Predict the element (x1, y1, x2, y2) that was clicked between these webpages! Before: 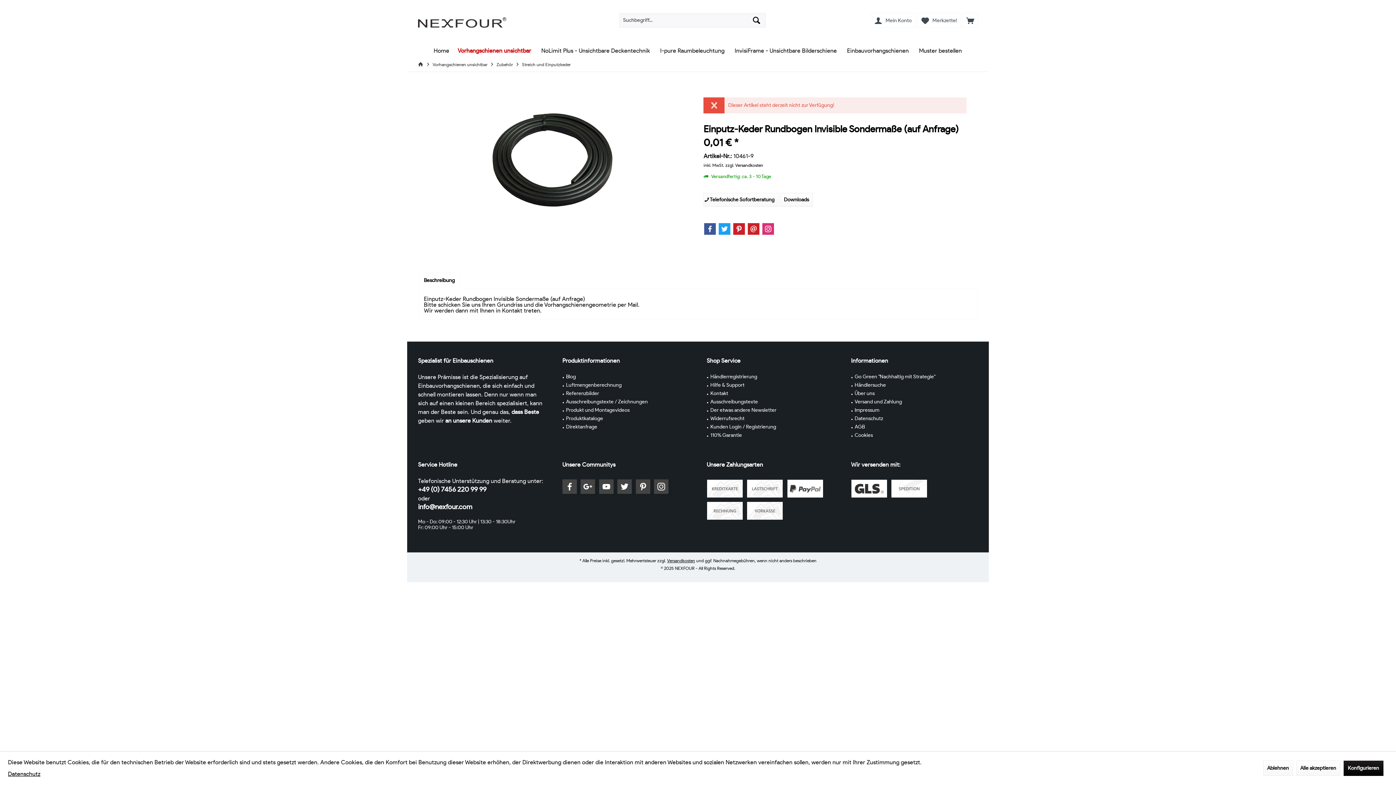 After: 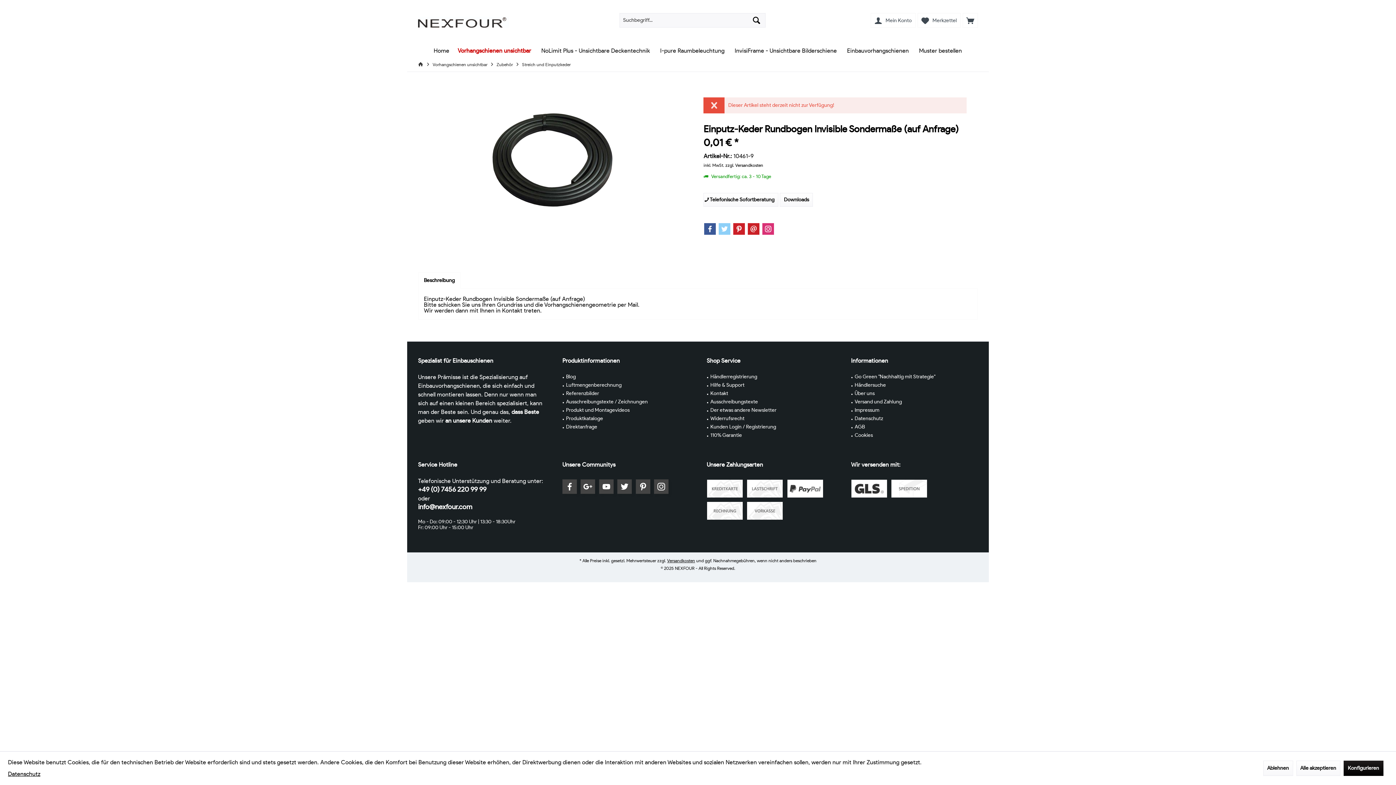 Action: label: Twitter bbox: (719, 223, 730, 234)